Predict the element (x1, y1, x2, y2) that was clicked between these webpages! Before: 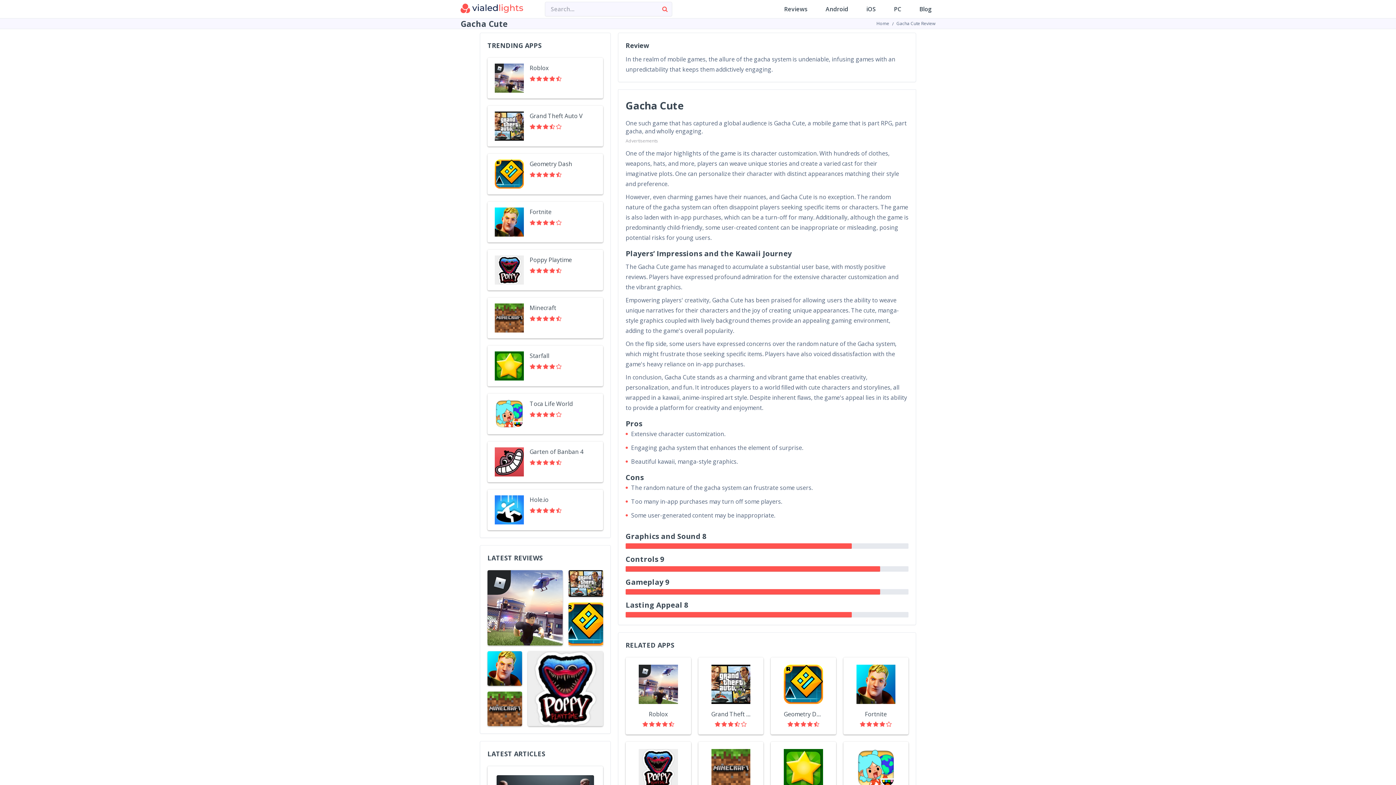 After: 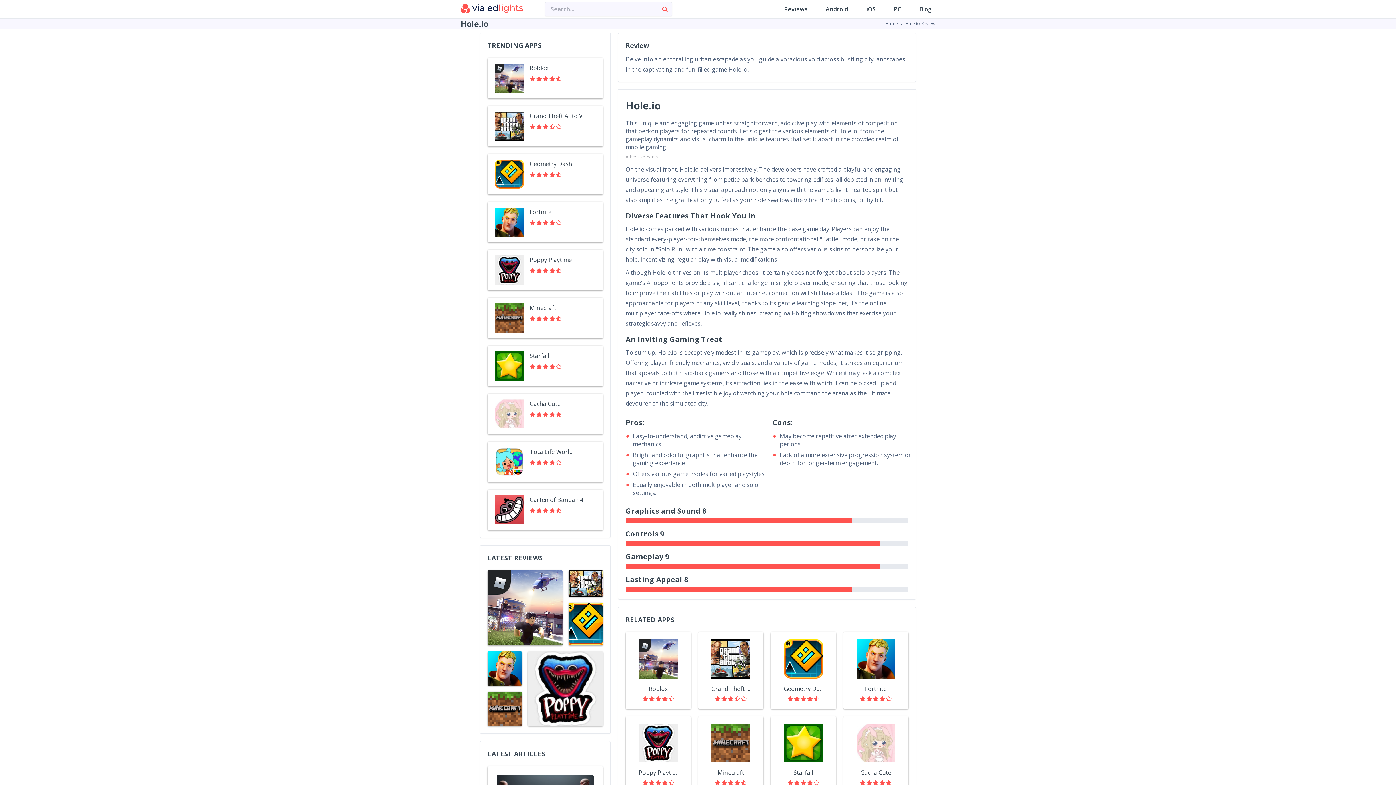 Action: bbox: (529, 495, 548, 504) label: Hole.io